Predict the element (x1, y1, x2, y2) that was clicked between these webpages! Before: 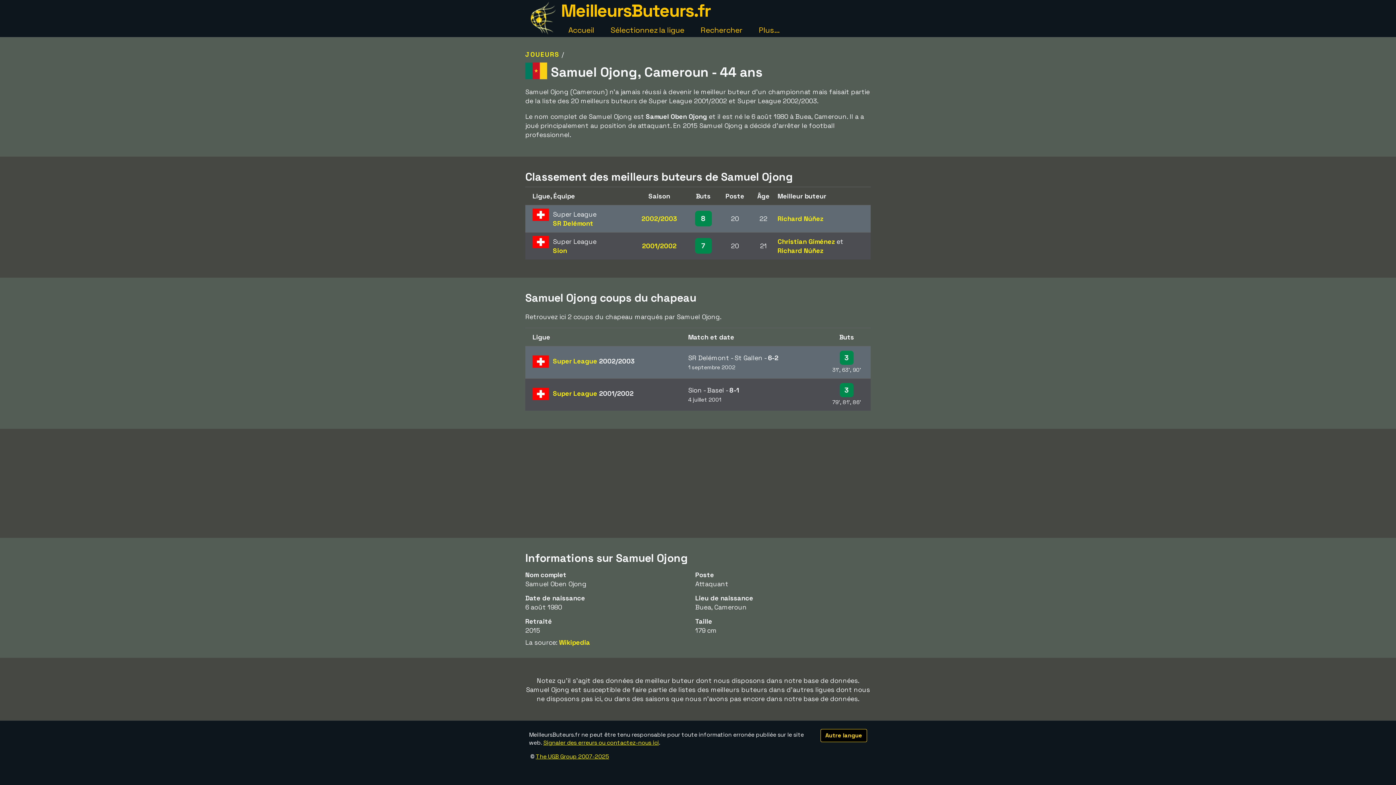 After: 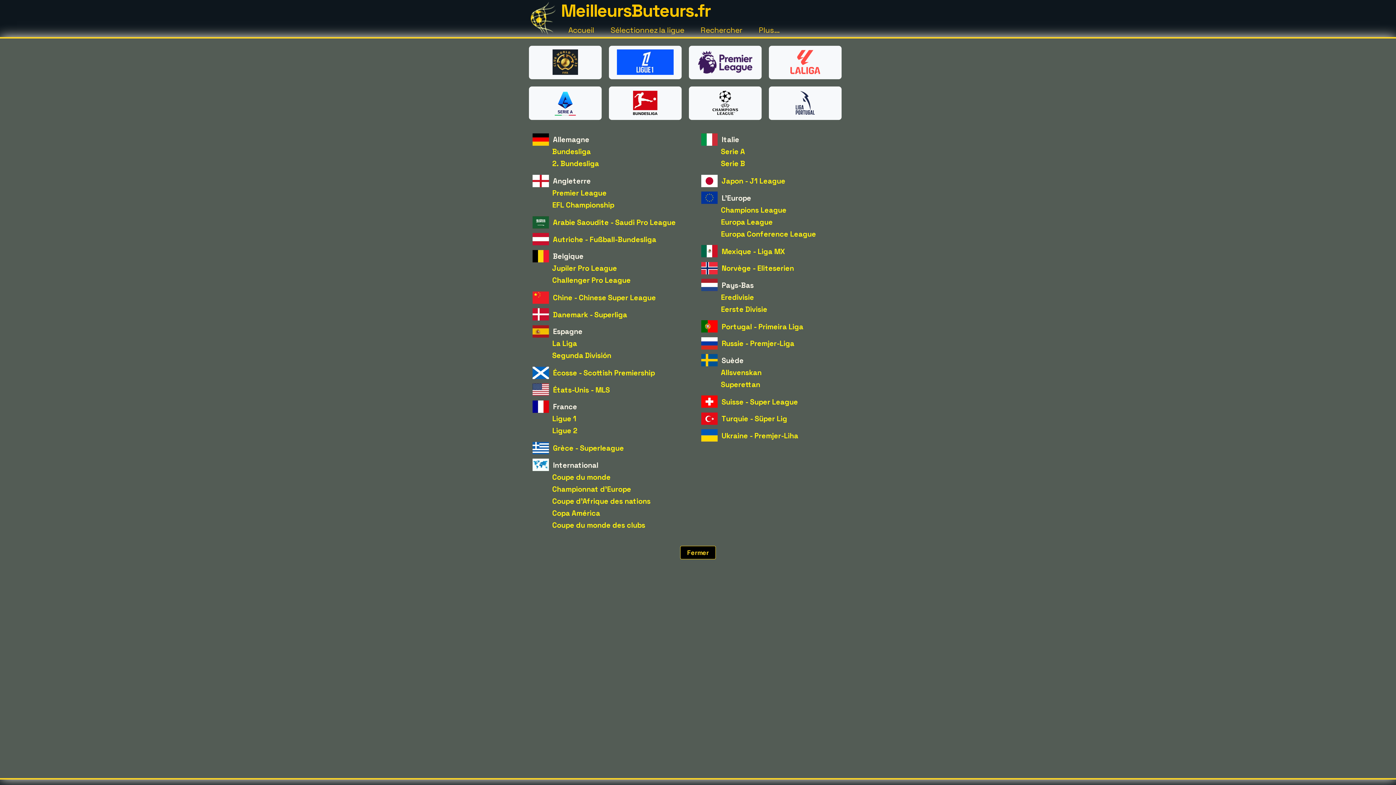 Action: bbox: (610, 25, 684, 34) label: Sélectionnez la ligue